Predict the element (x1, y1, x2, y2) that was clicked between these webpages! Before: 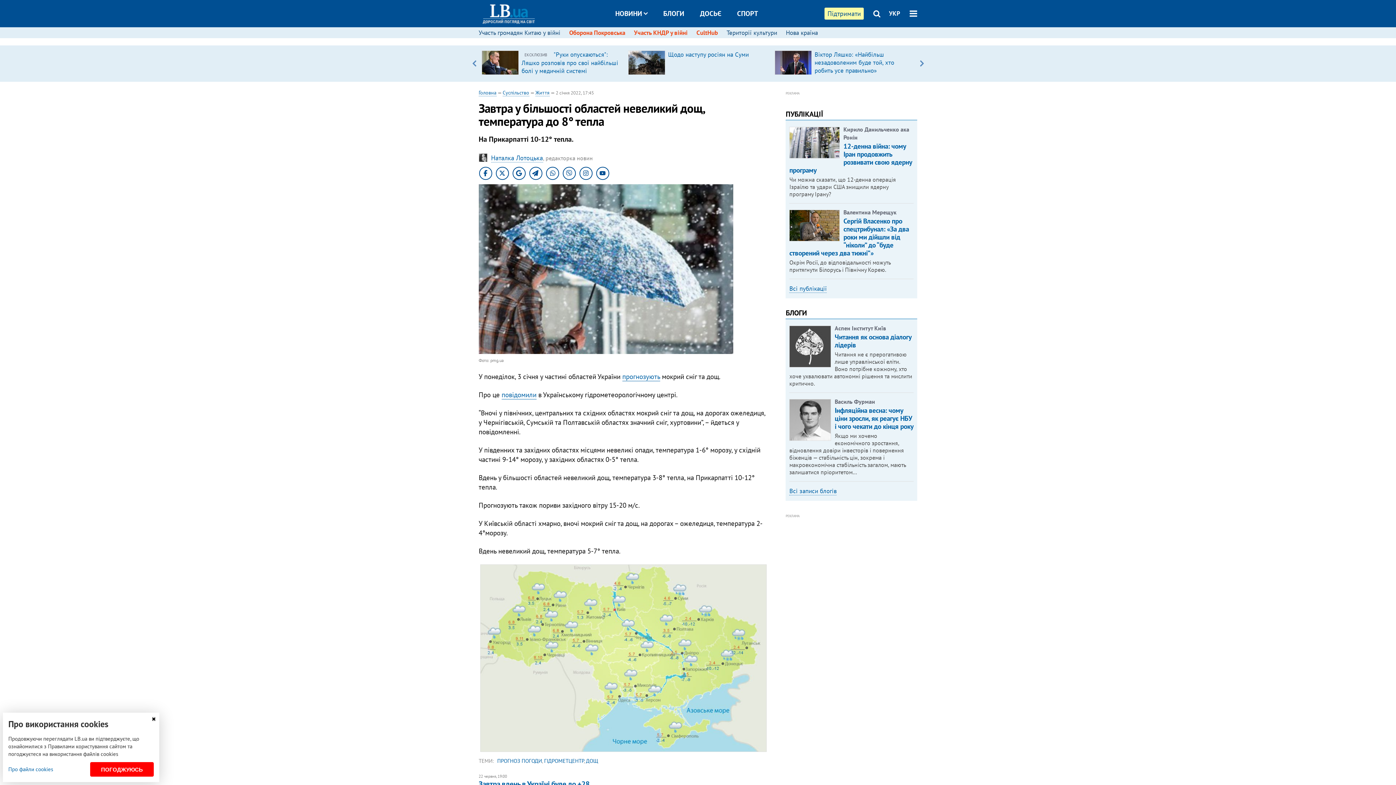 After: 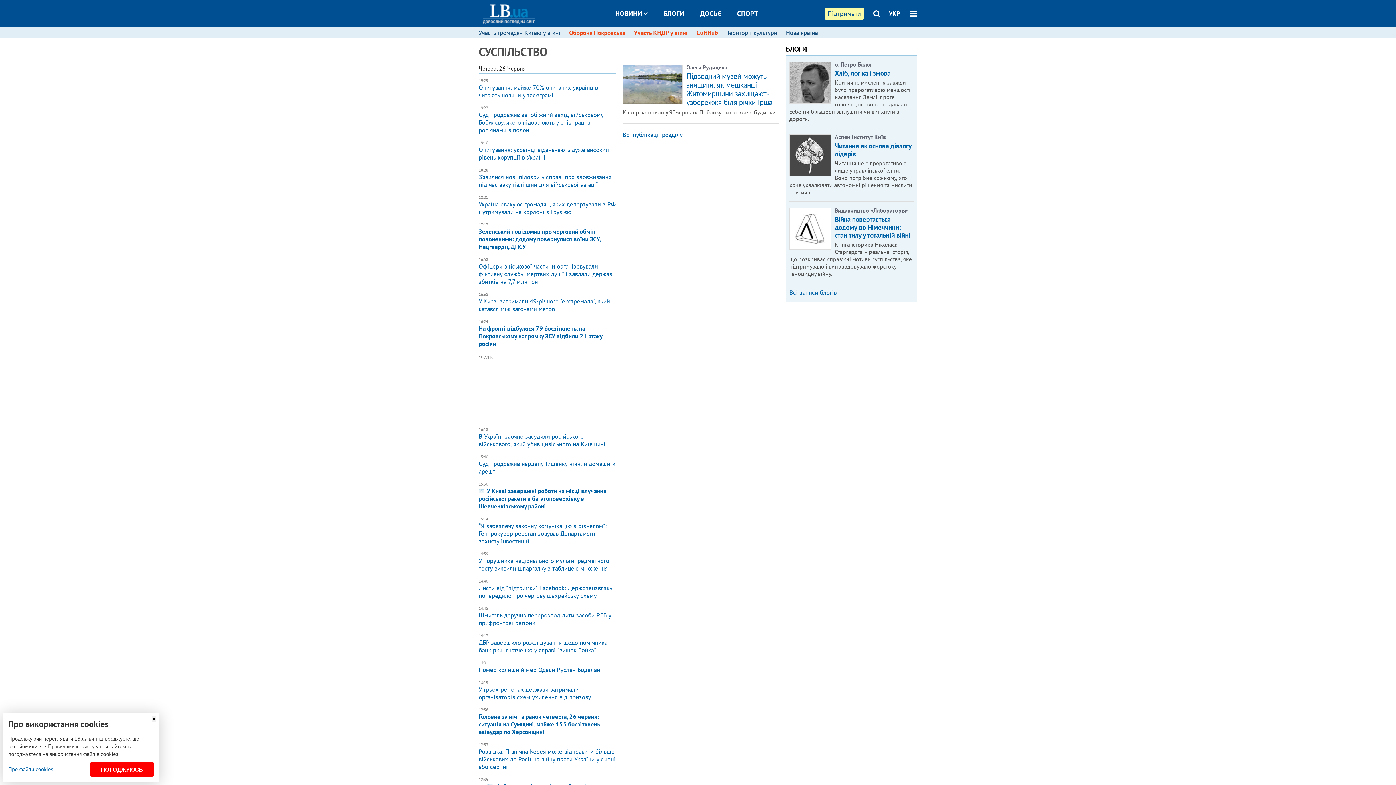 Action: bbox: (502, 89, 529, 96) label: Суспільство